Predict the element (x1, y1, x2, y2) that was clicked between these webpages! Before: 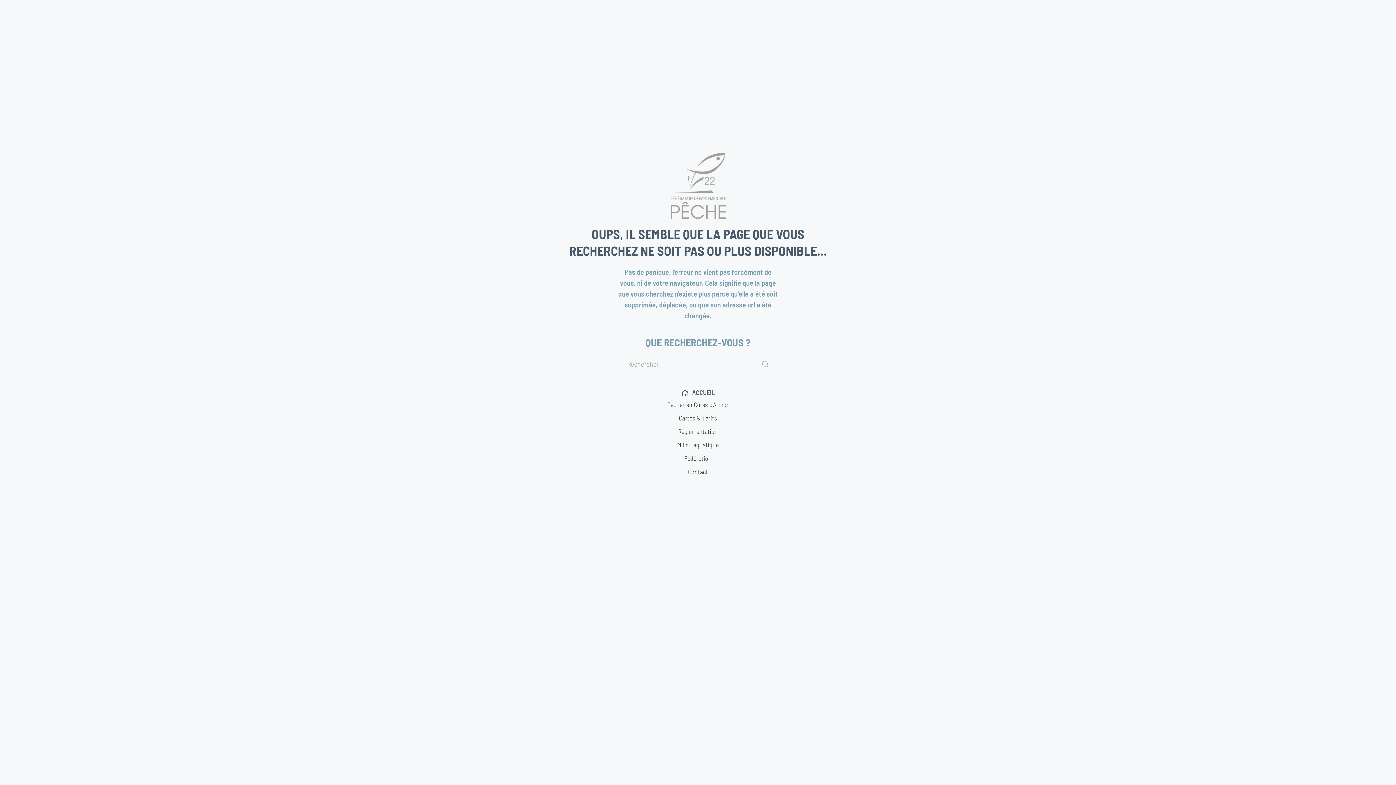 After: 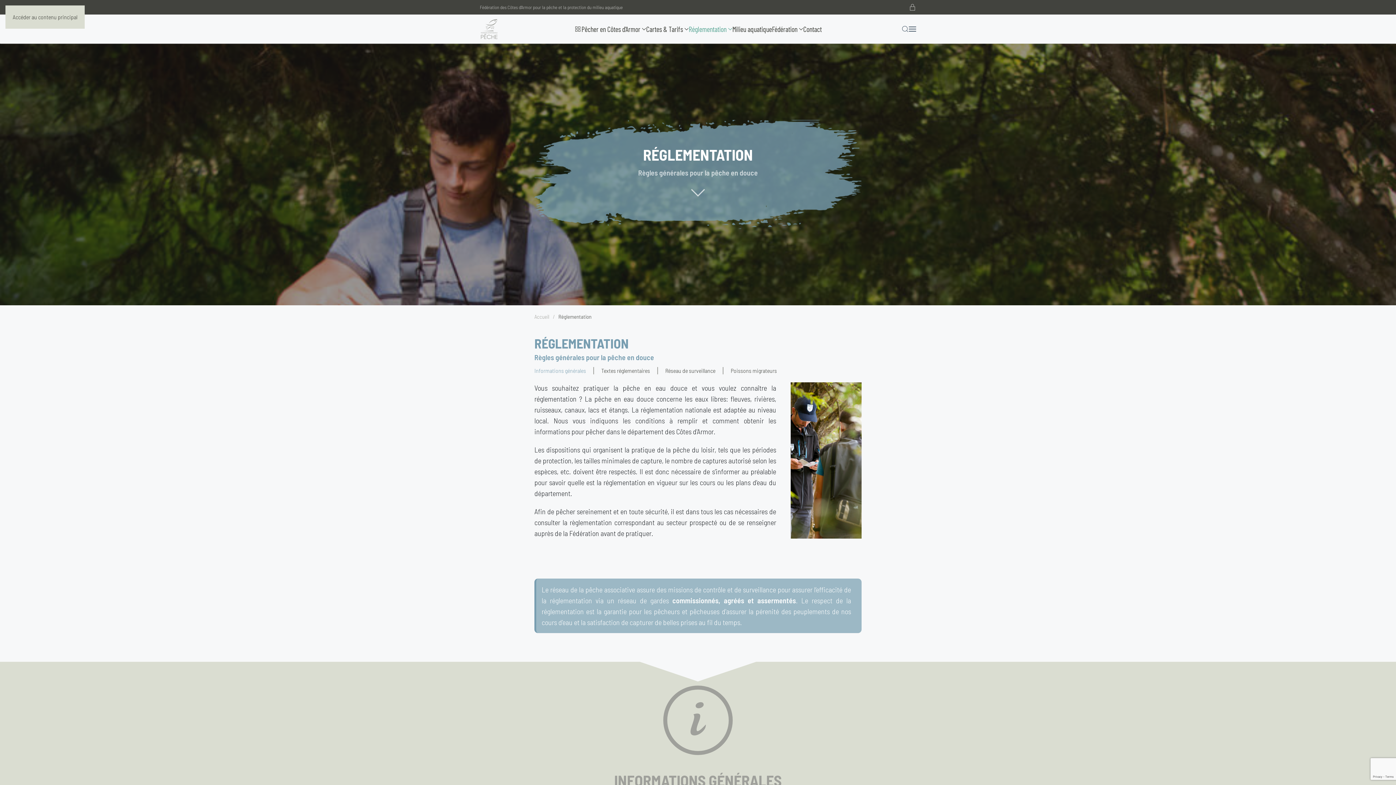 Action: label: Réglementation bbox: (561, 425, 834, 438)